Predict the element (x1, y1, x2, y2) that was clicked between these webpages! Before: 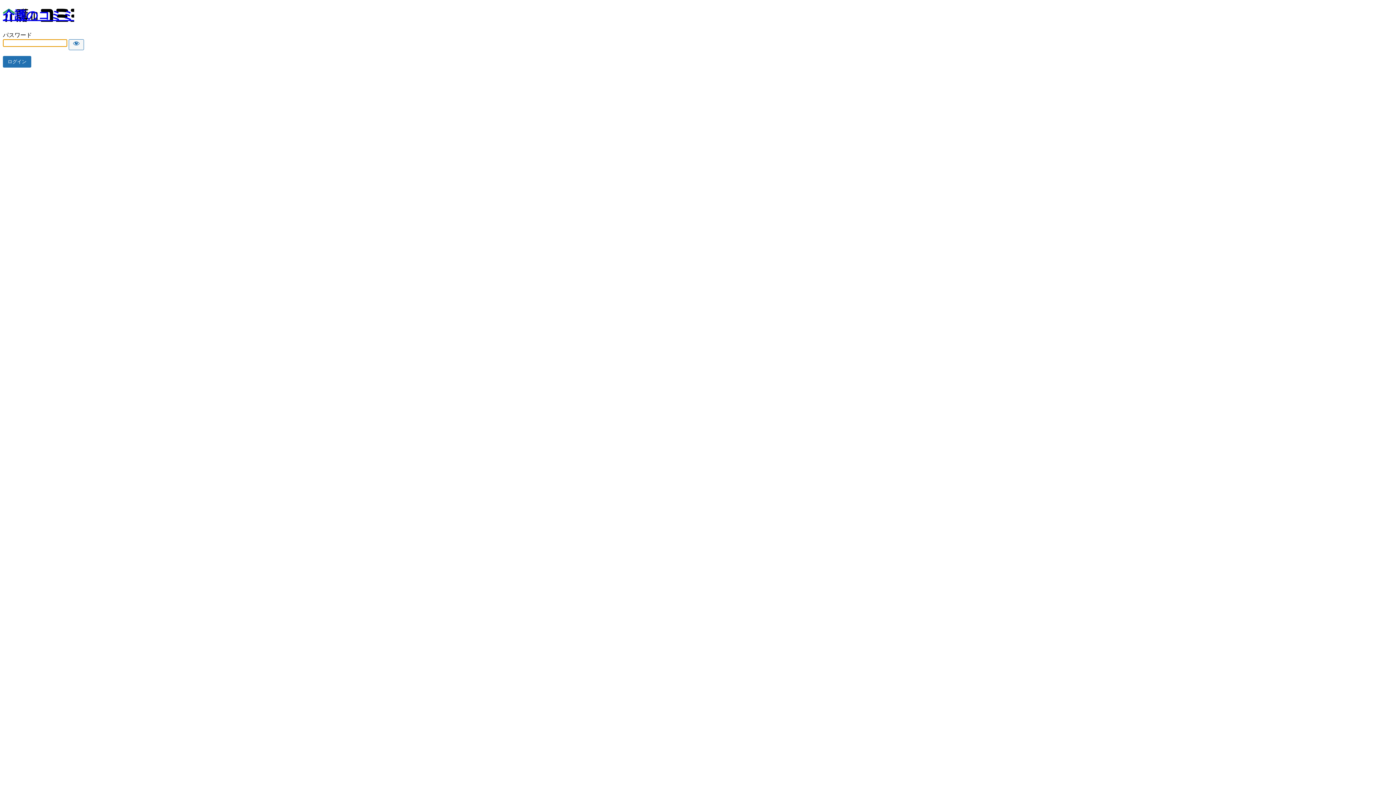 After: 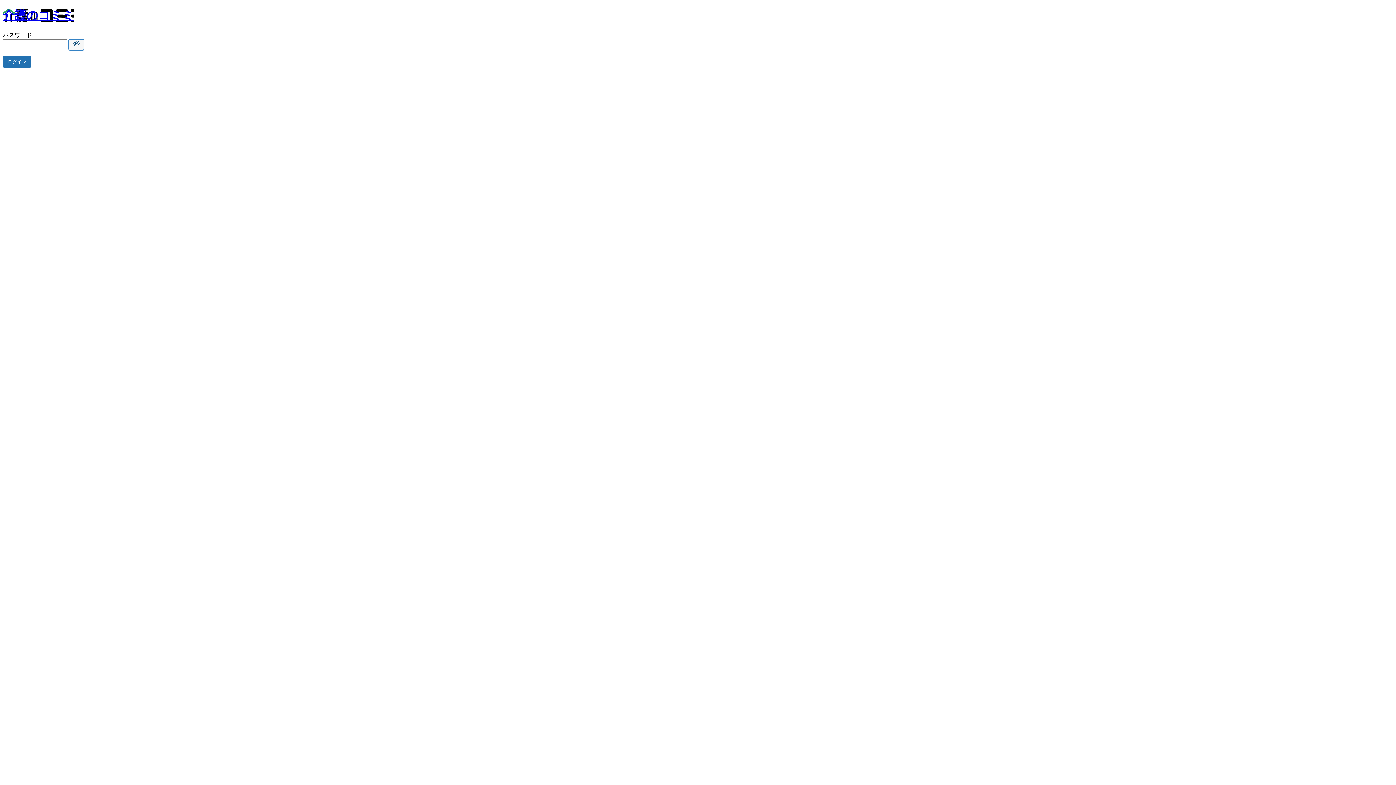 Action: bbox: (68, 39, 84, 50) label: Show password